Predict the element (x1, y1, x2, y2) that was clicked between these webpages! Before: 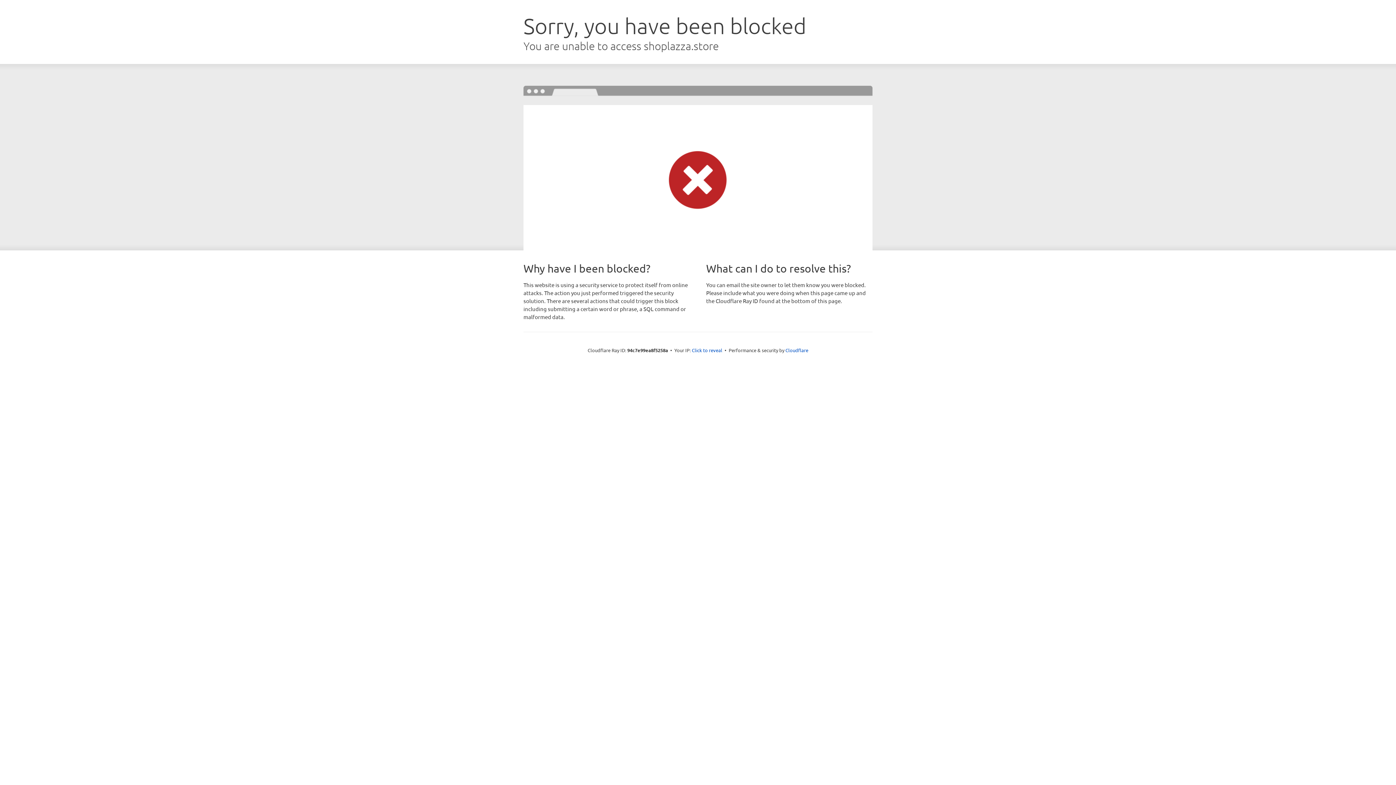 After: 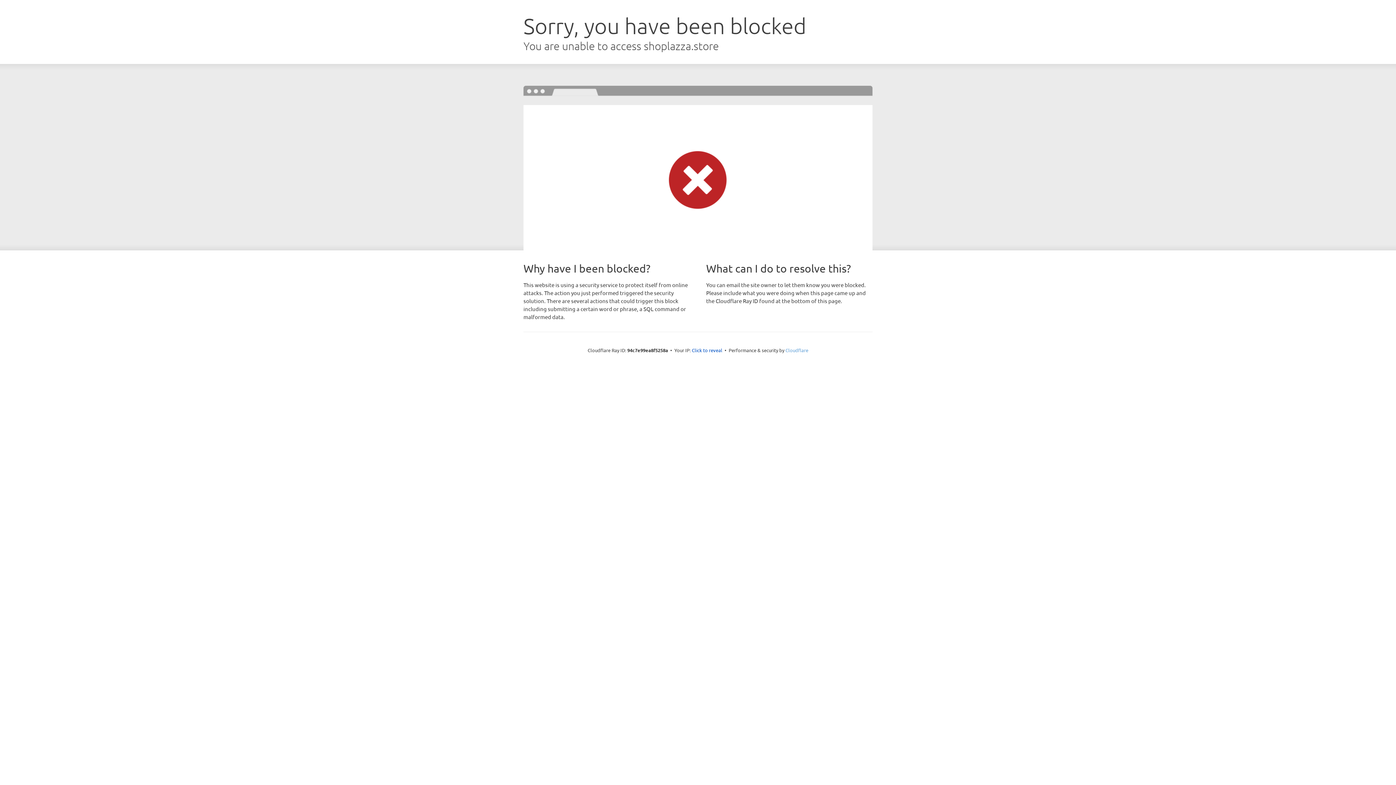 Action: bbox: (785, 347, 808, 353) label: Cloudflare